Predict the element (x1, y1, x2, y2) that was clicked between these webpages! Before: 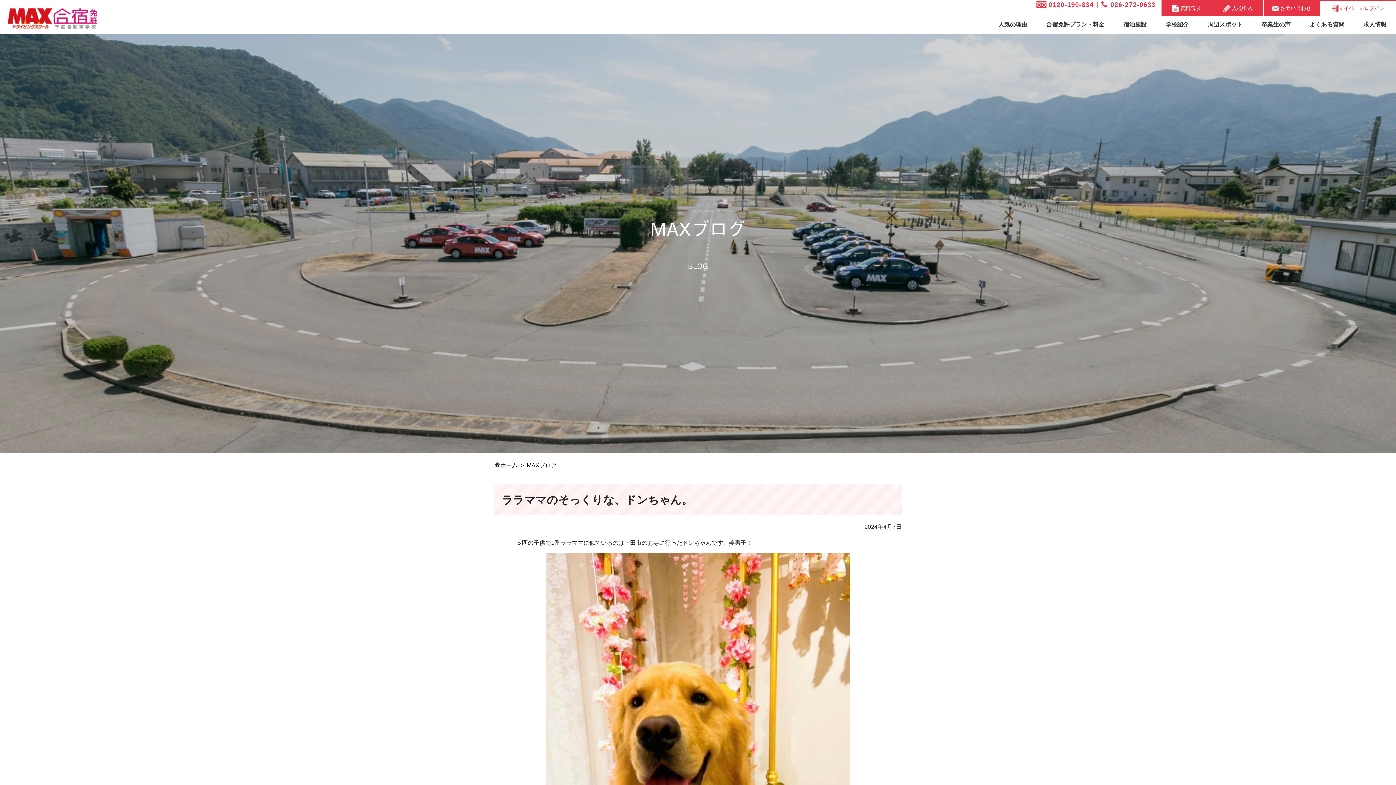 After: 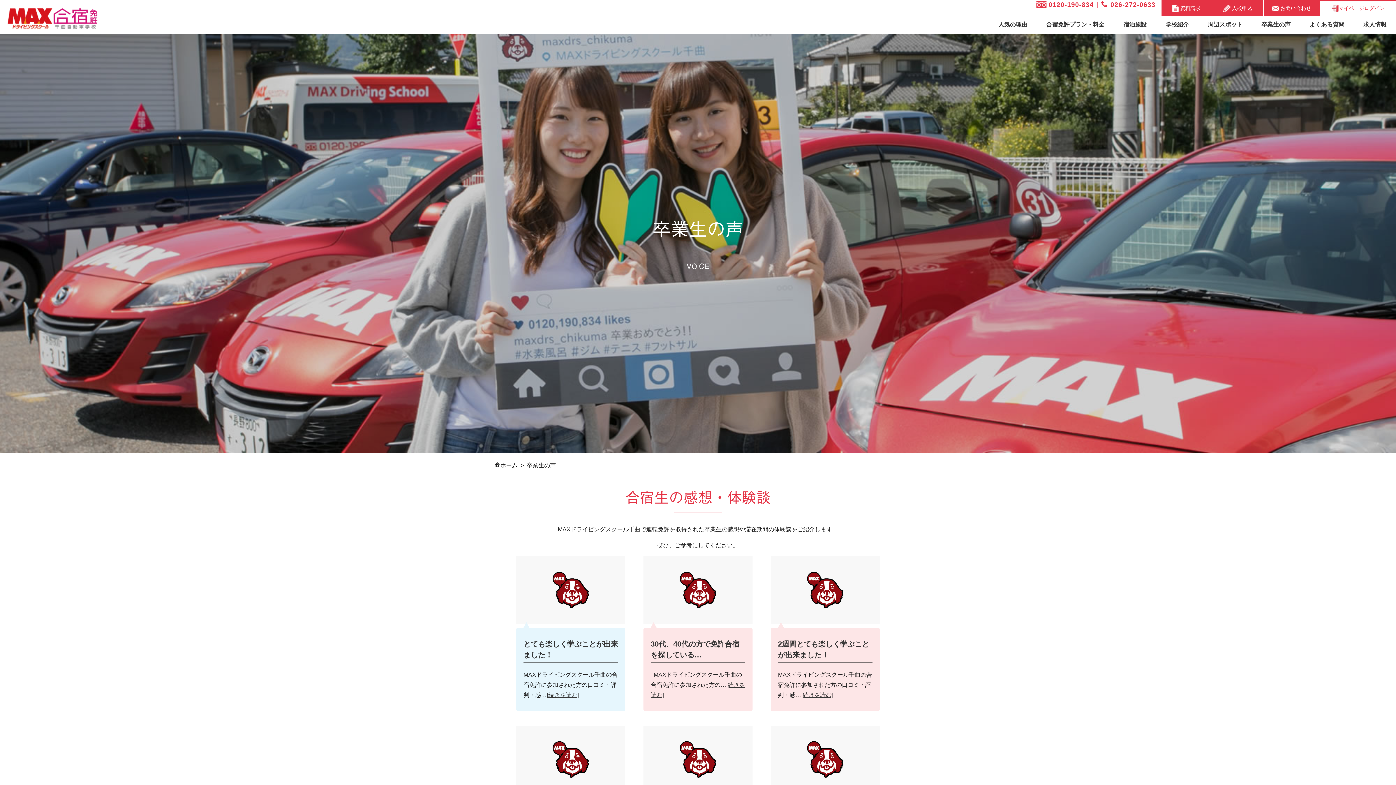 Action: label: 卒業生の声 bbox: (1260, 16, 1292, 32)